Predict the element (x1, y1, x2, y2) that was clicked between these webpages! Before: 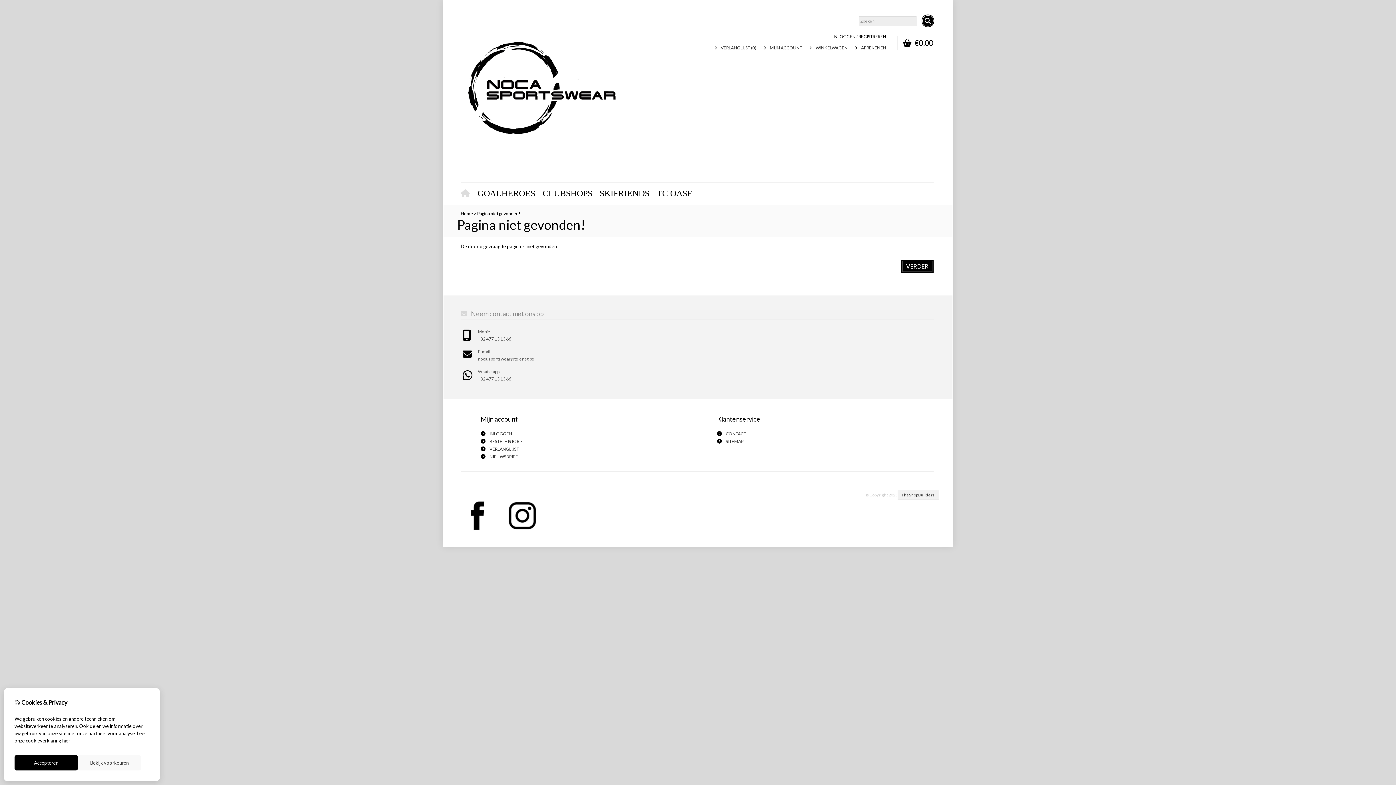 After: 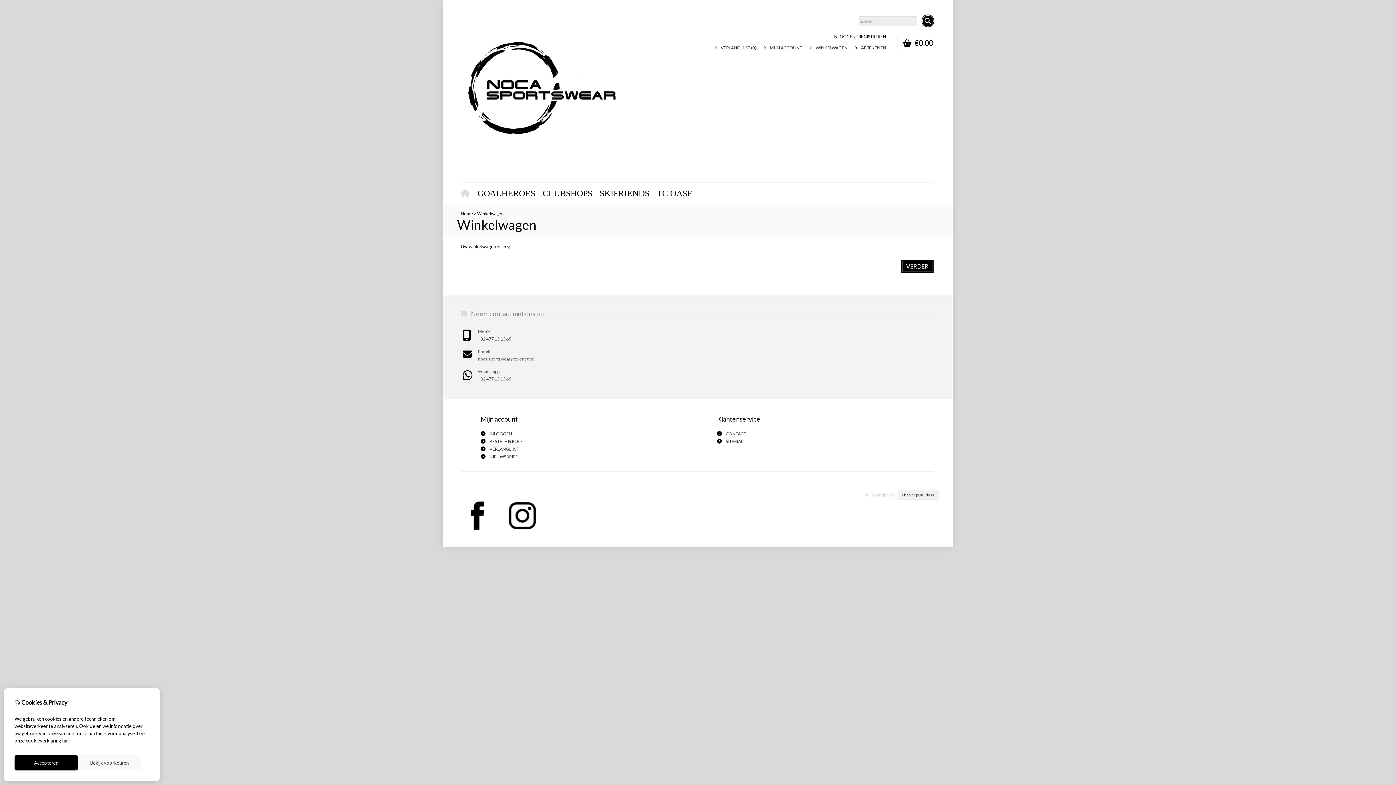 Action: label: WINKELWAGEN bbox: (815, 45, 847, 50)